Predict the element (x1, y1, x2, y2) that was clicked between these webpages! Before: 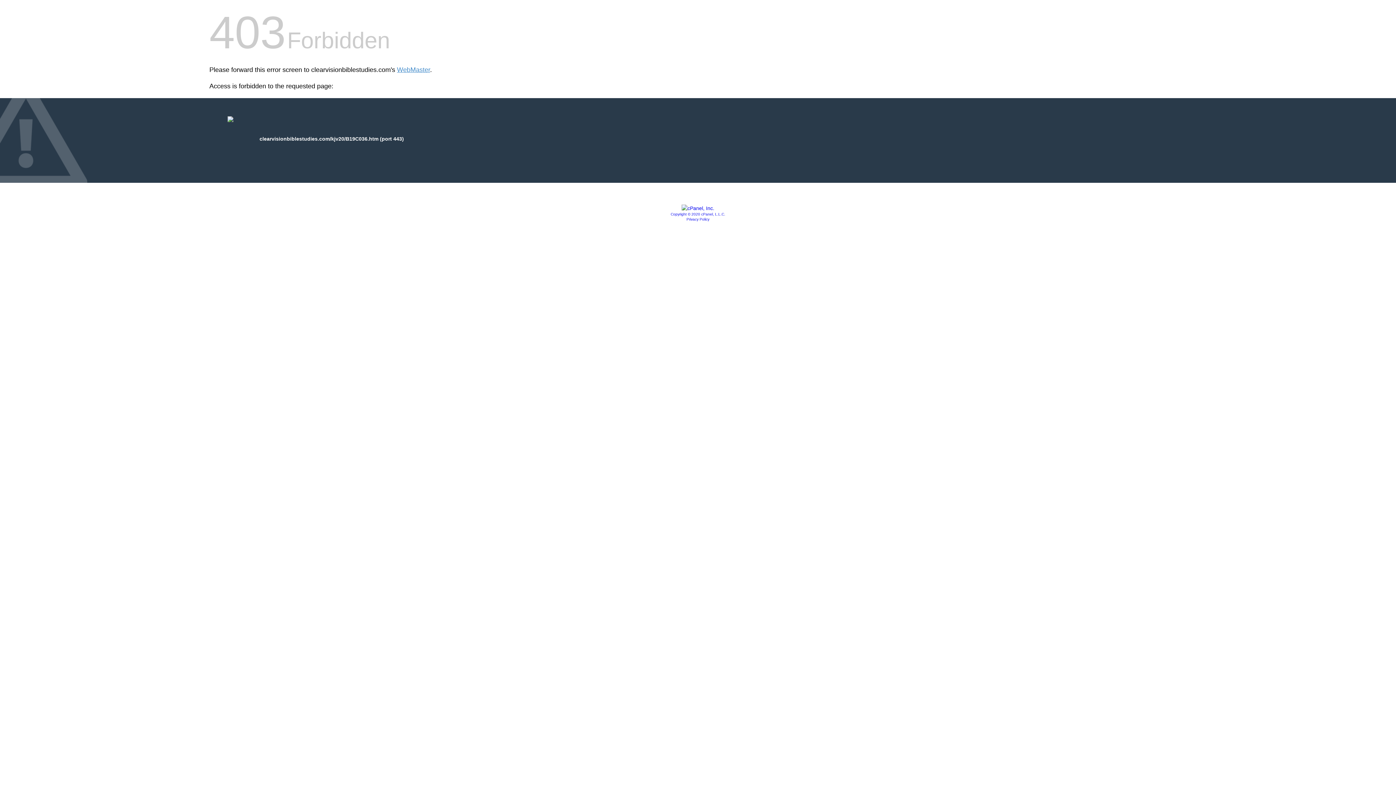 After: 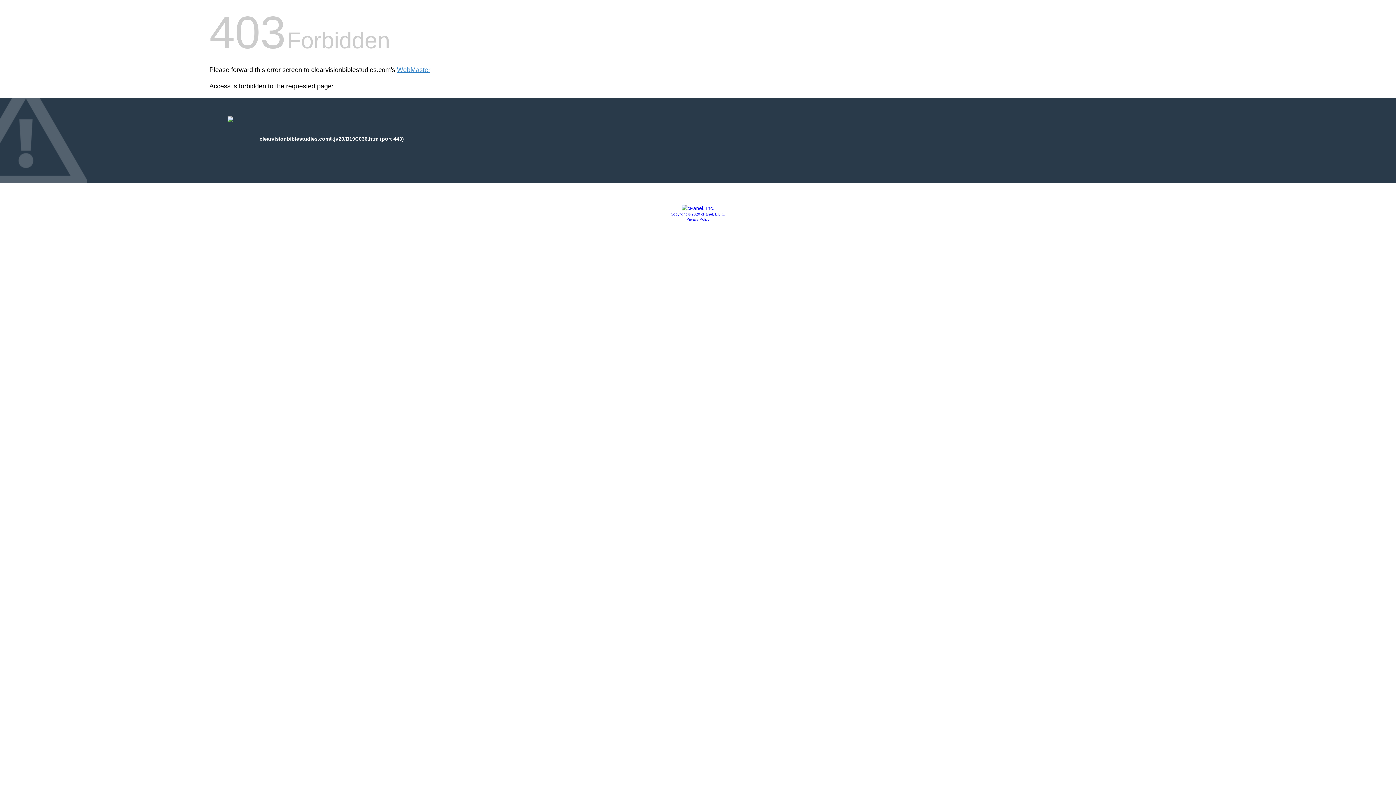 Action: bbox: (686, 217, 709, 221) label: Privacy Policy